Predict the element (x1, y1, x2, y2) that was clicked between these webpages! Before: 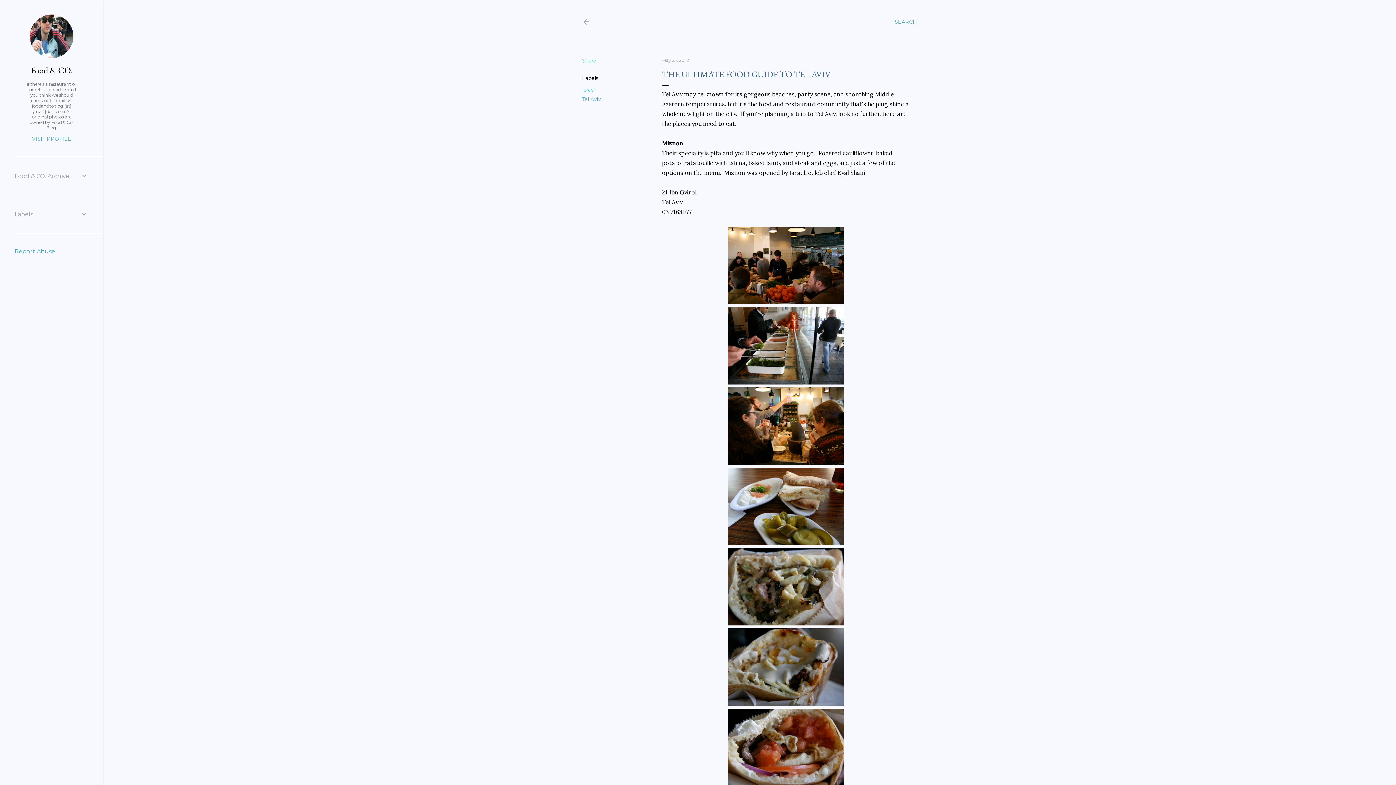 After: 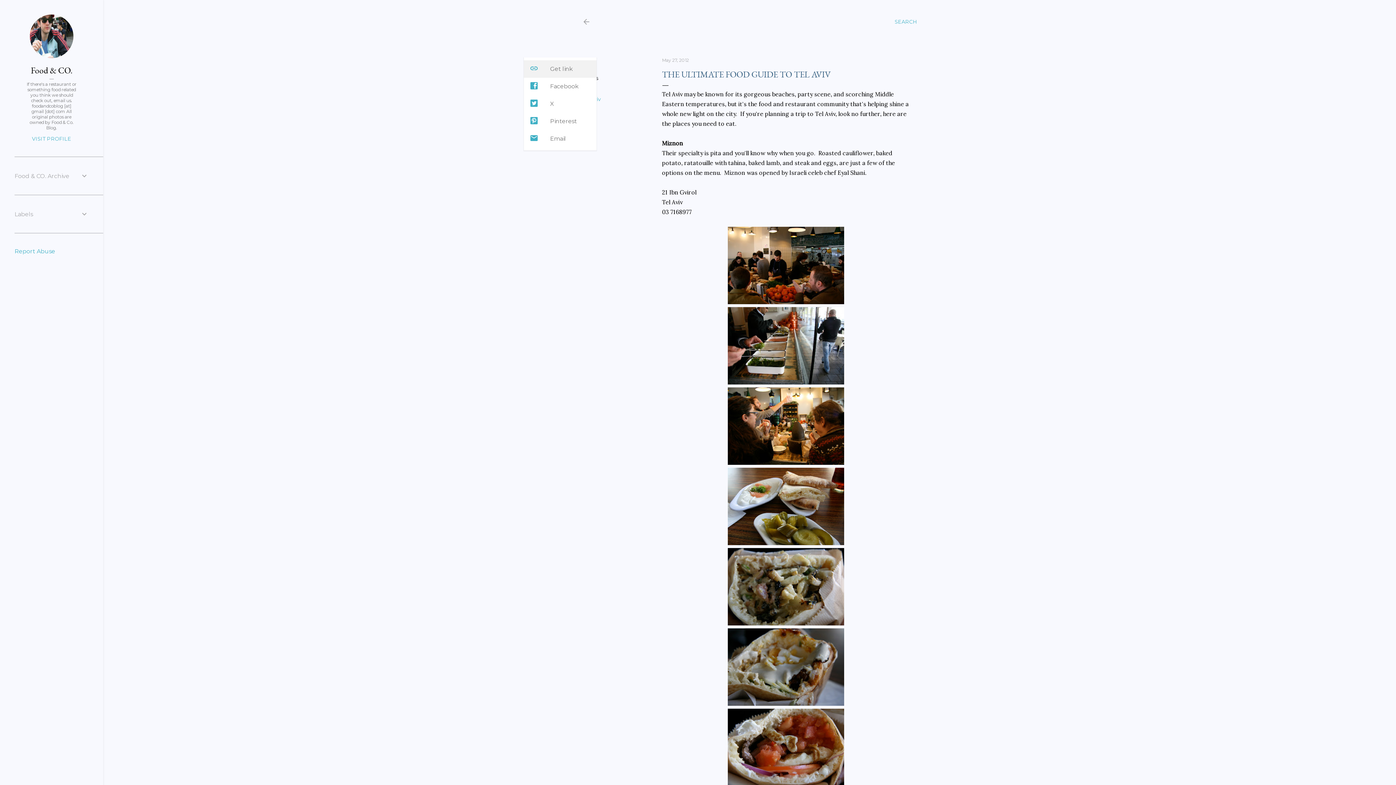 Action: bbox: (582, 57, 596, 64) label: Share